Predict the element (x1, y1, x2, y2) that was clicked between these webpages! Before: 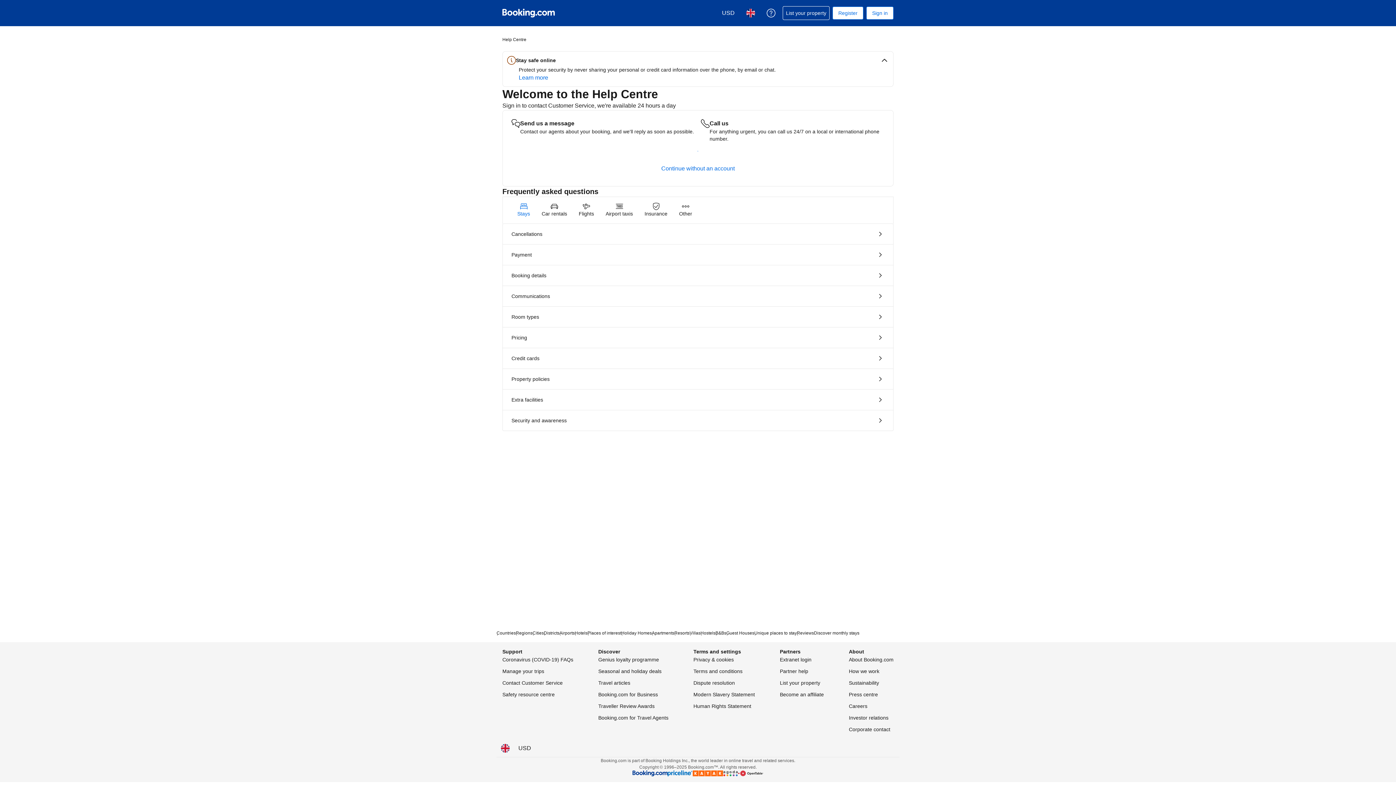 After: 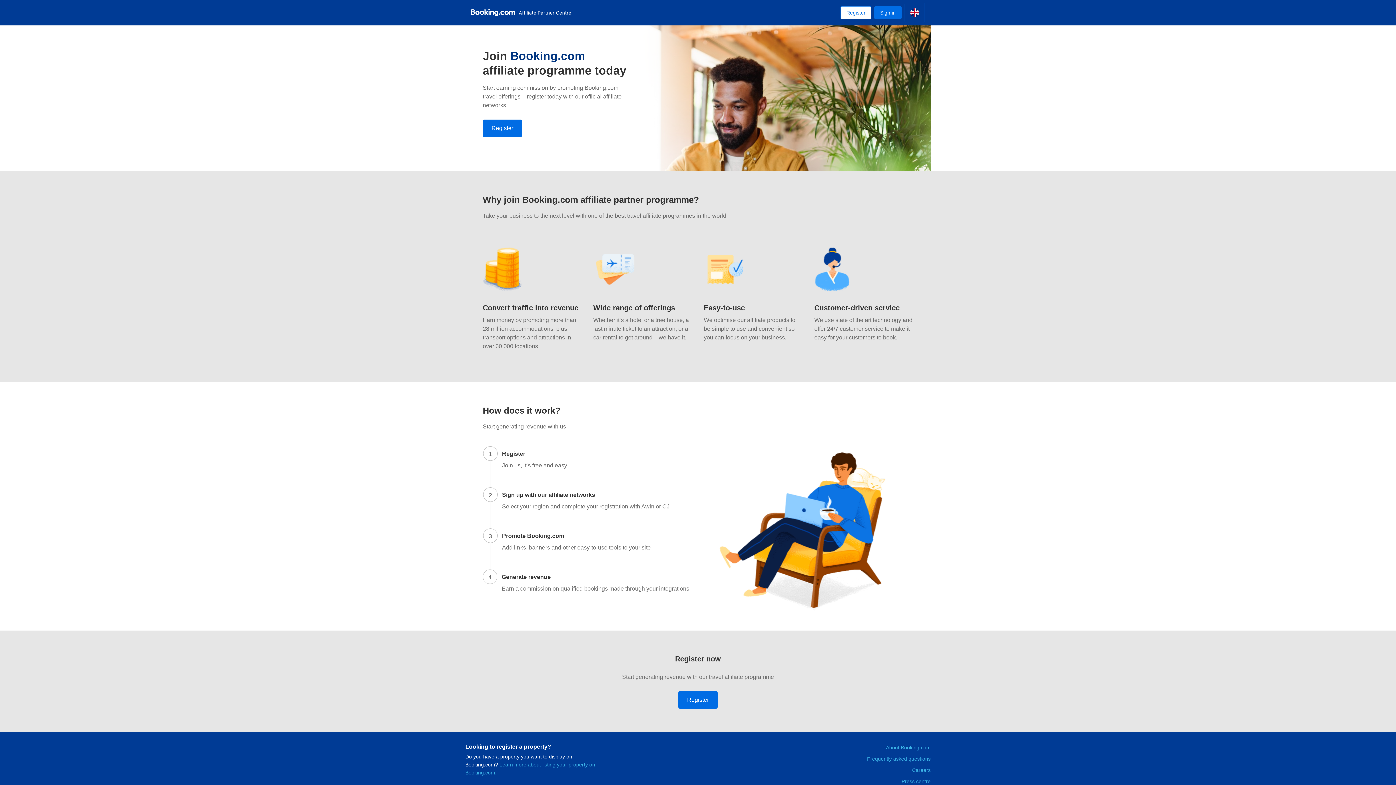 Action: bbox: (598, 713, 668, 722) label: Booking.com for Travel Agents